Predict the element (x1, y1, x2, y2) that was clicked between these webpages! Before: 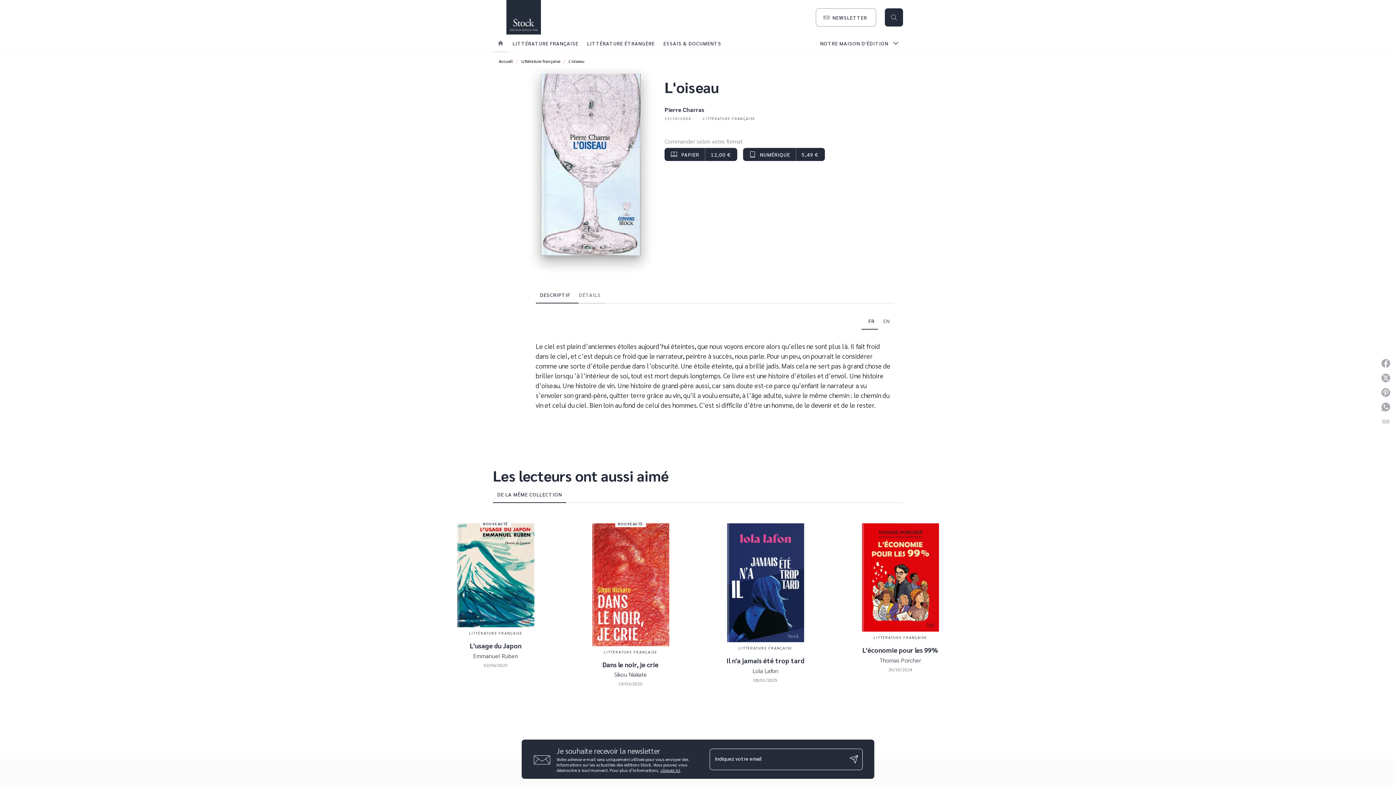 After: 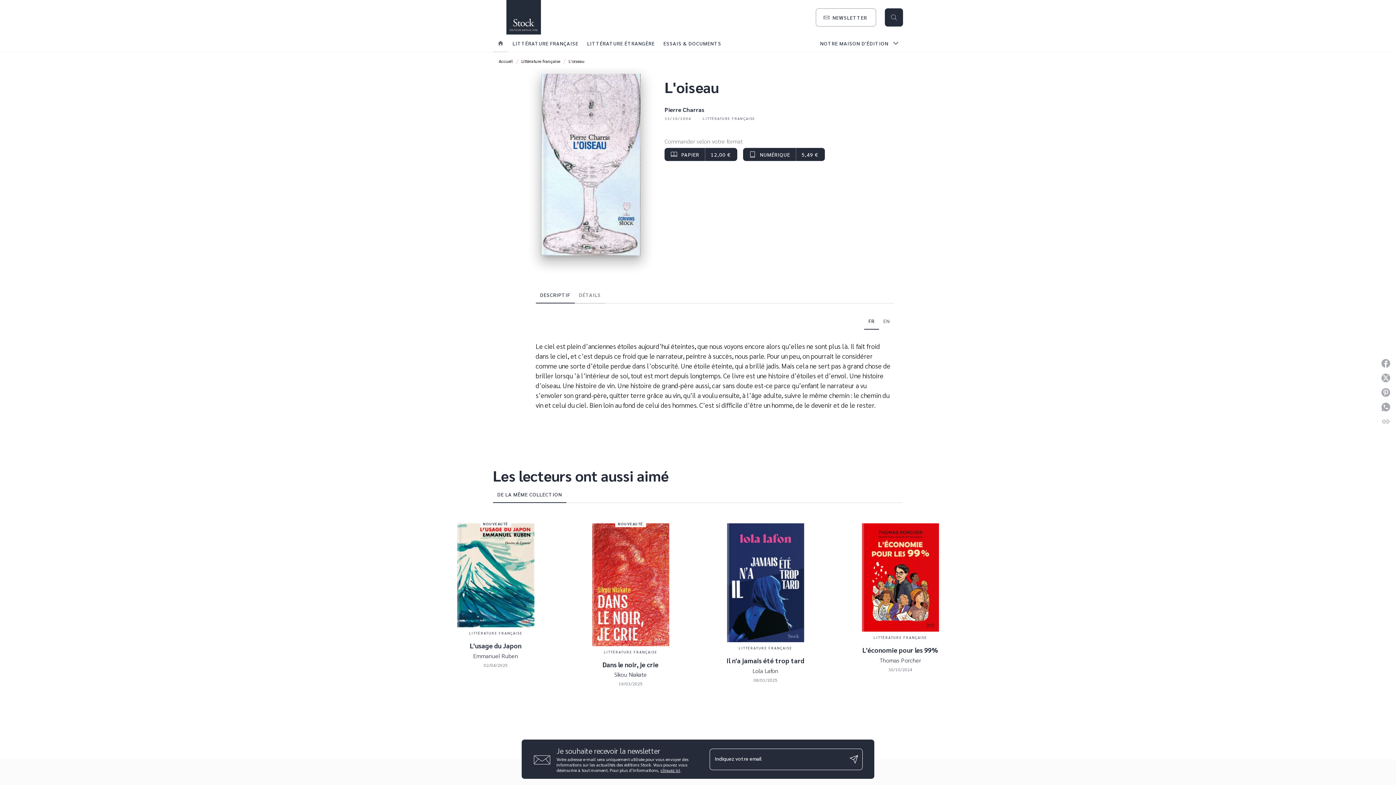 Action: label: FR bbox: (864, 312, 879, 329)